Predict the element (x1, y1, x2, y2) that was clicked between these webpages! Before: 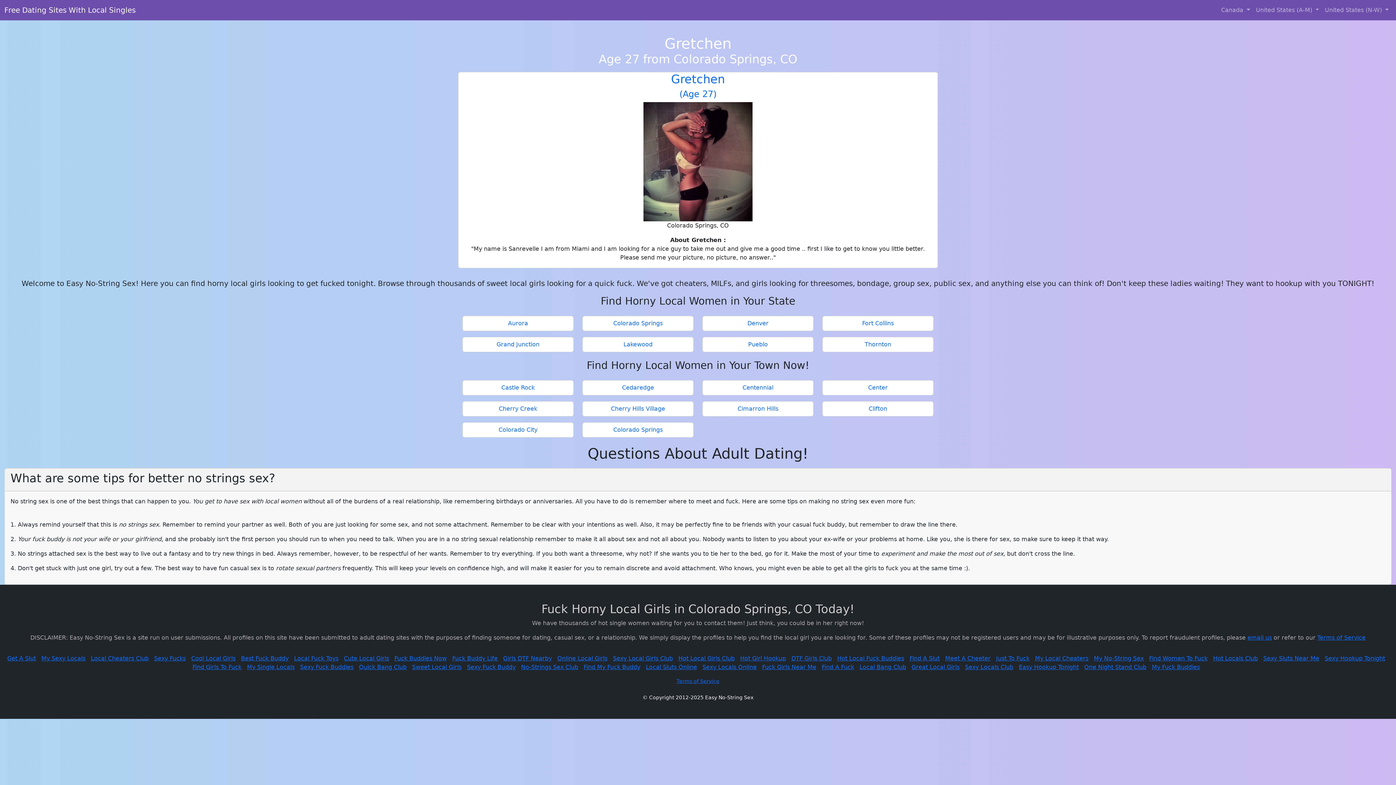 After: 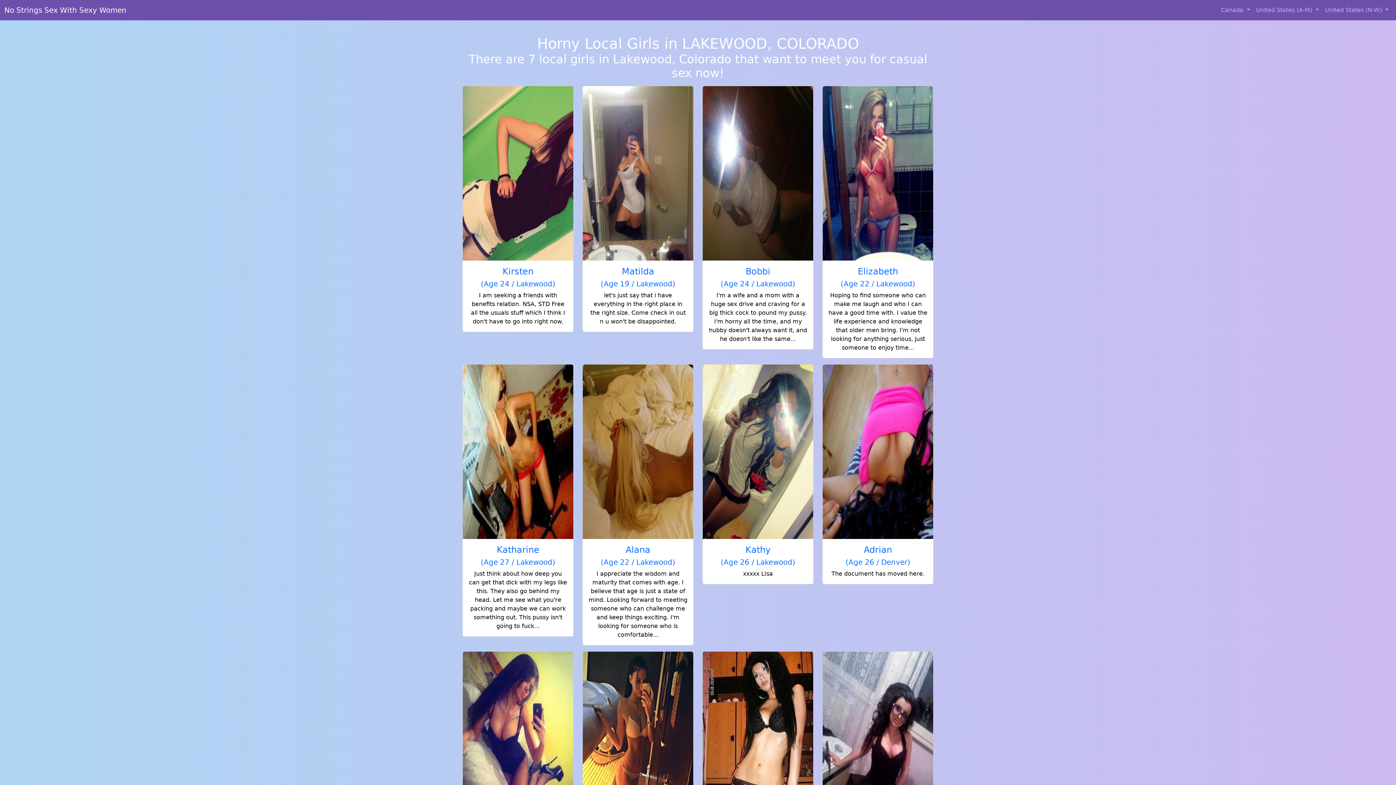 Action: label: Lakewood bbox: (585, 340, 690, 349)